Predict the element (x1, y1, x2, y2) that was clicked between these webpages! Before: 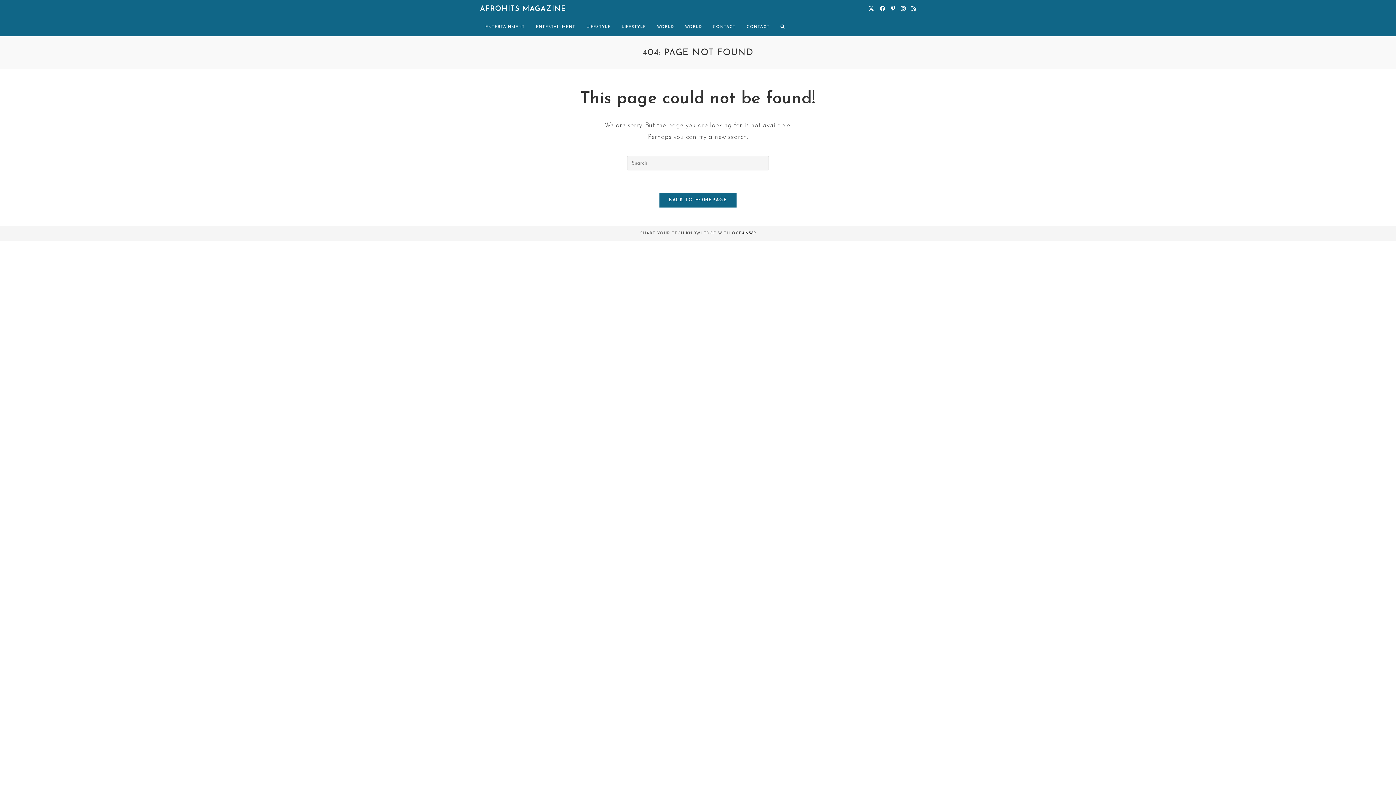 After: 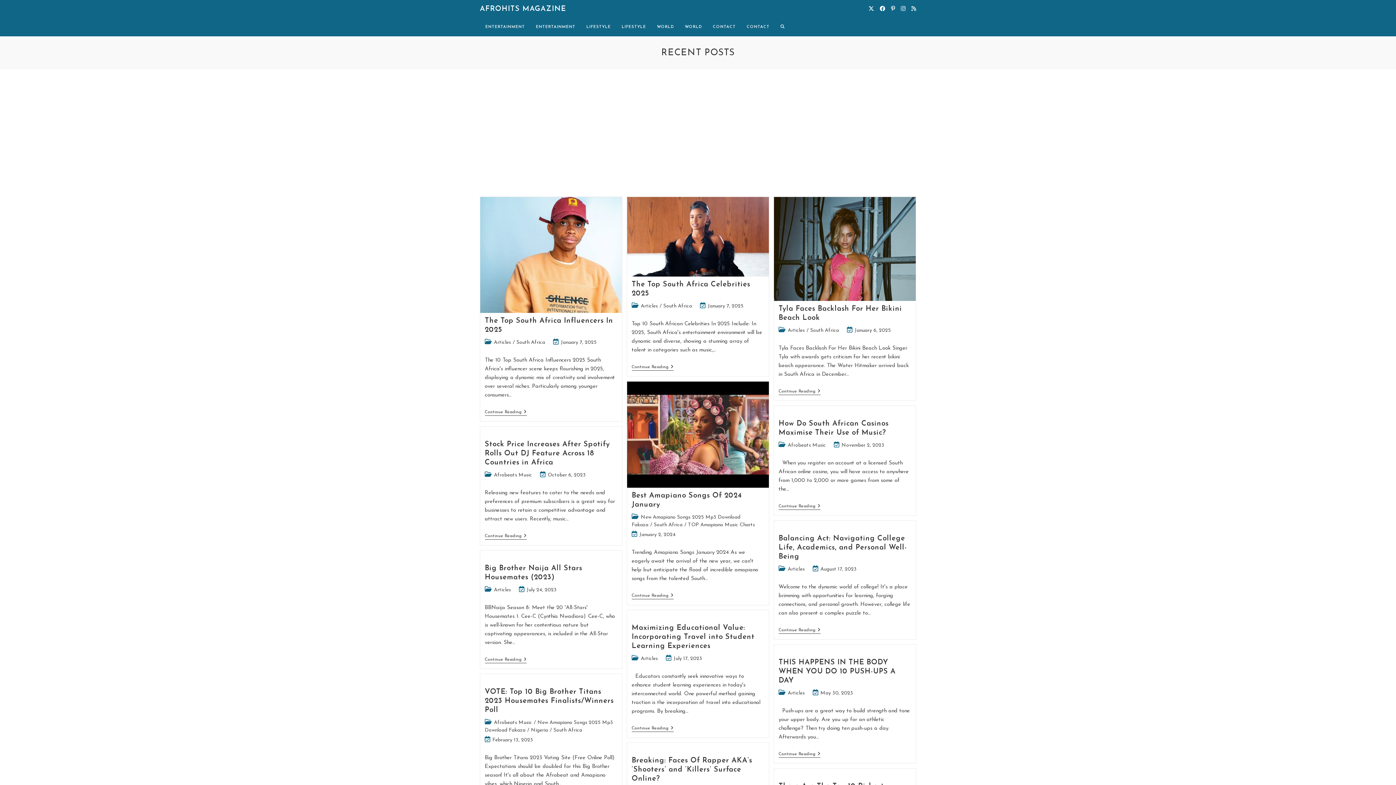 Action: bbox: (480, 5, 566, 12) label: AFROHITS MAGAZINE